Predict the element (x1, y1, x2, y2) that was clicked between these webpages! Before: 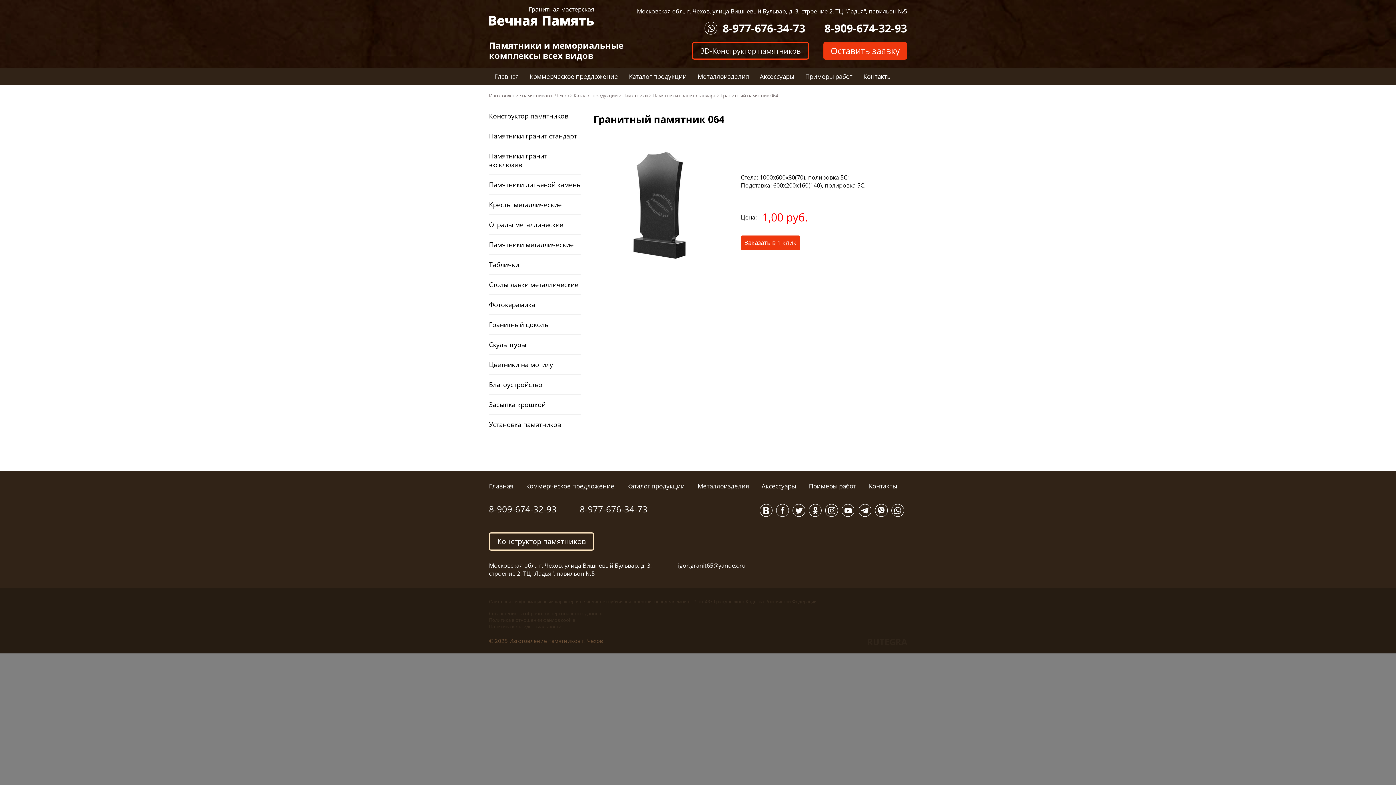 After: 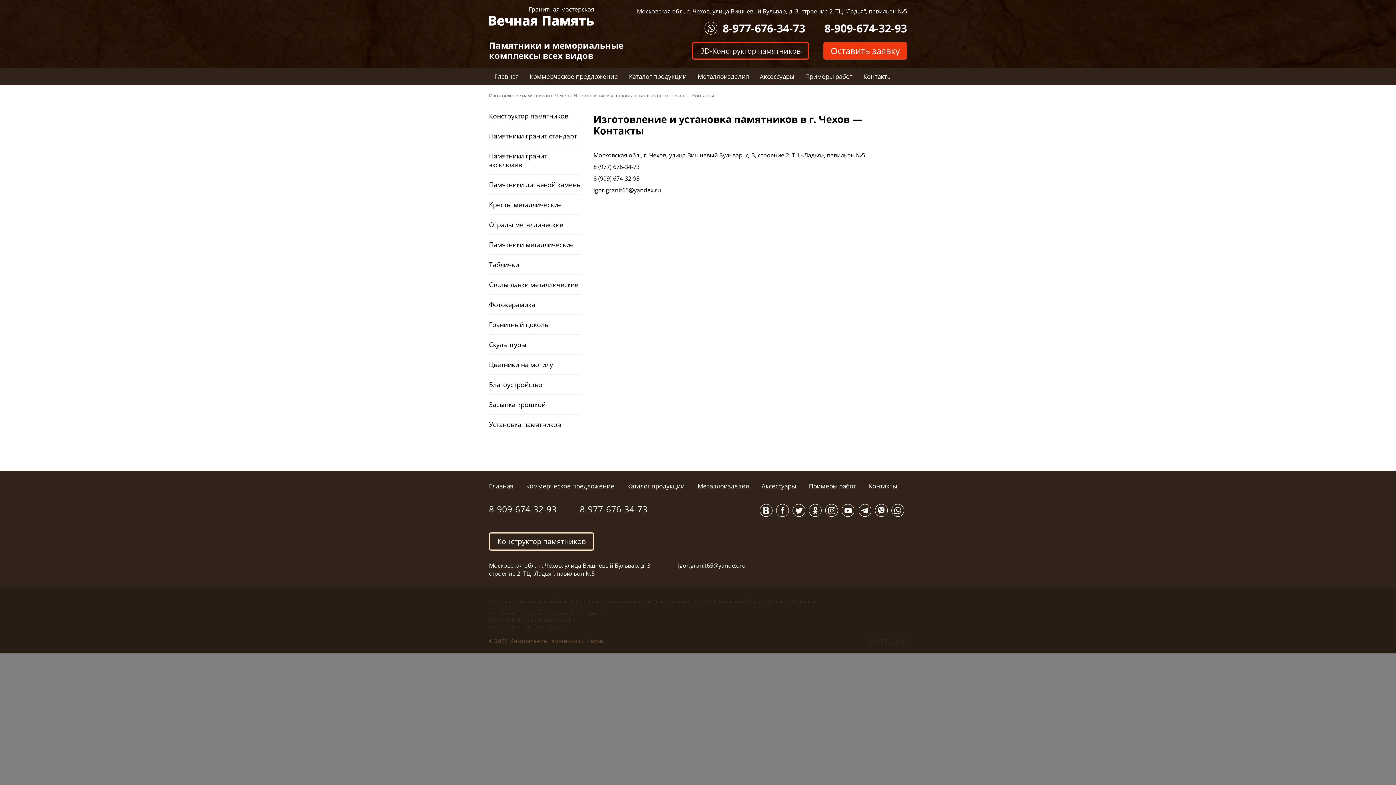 Action: bbox: (637, 7, 907, 15) label: Московская обл., г. Чехов, улица Вишневый Бульвар, д. 3, строение 2. ТЦ "Ладья", павильон №5